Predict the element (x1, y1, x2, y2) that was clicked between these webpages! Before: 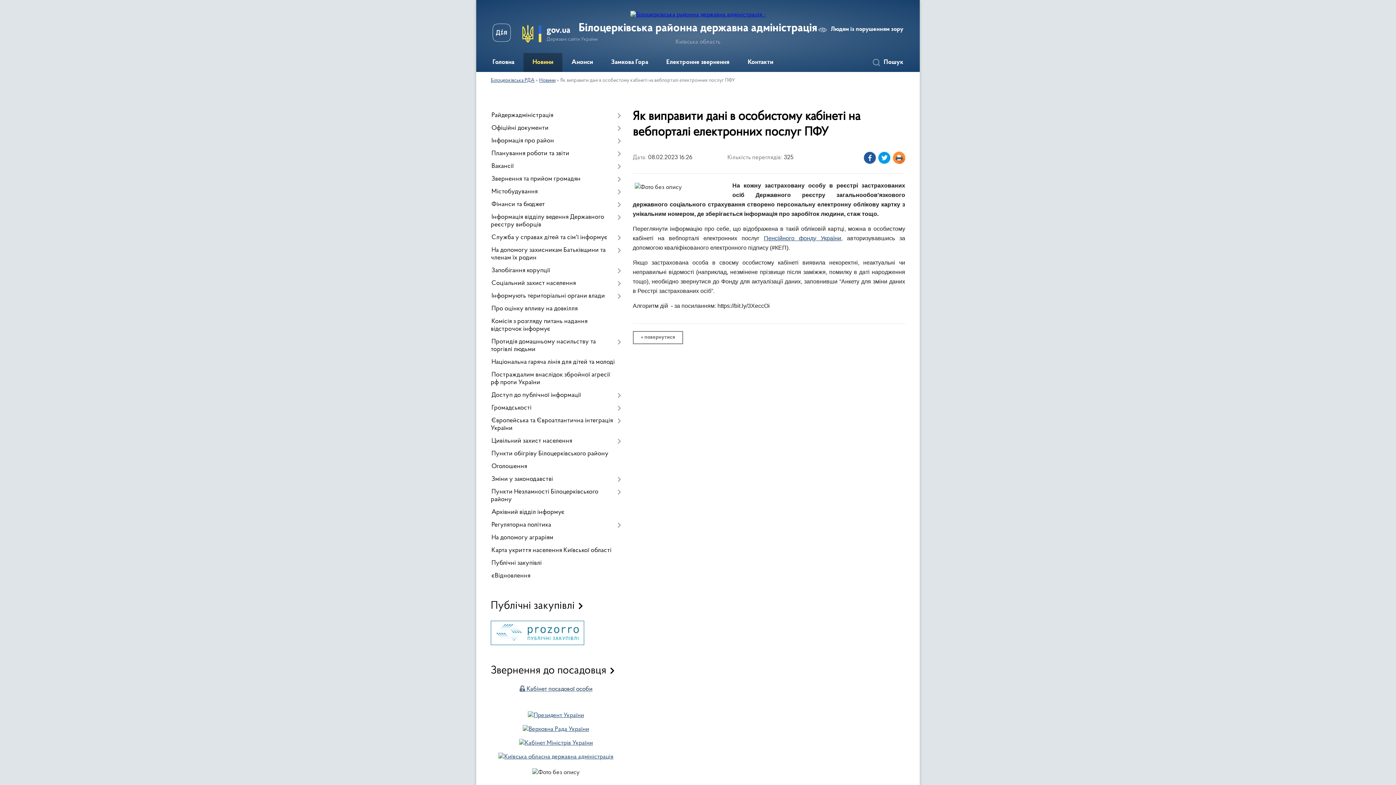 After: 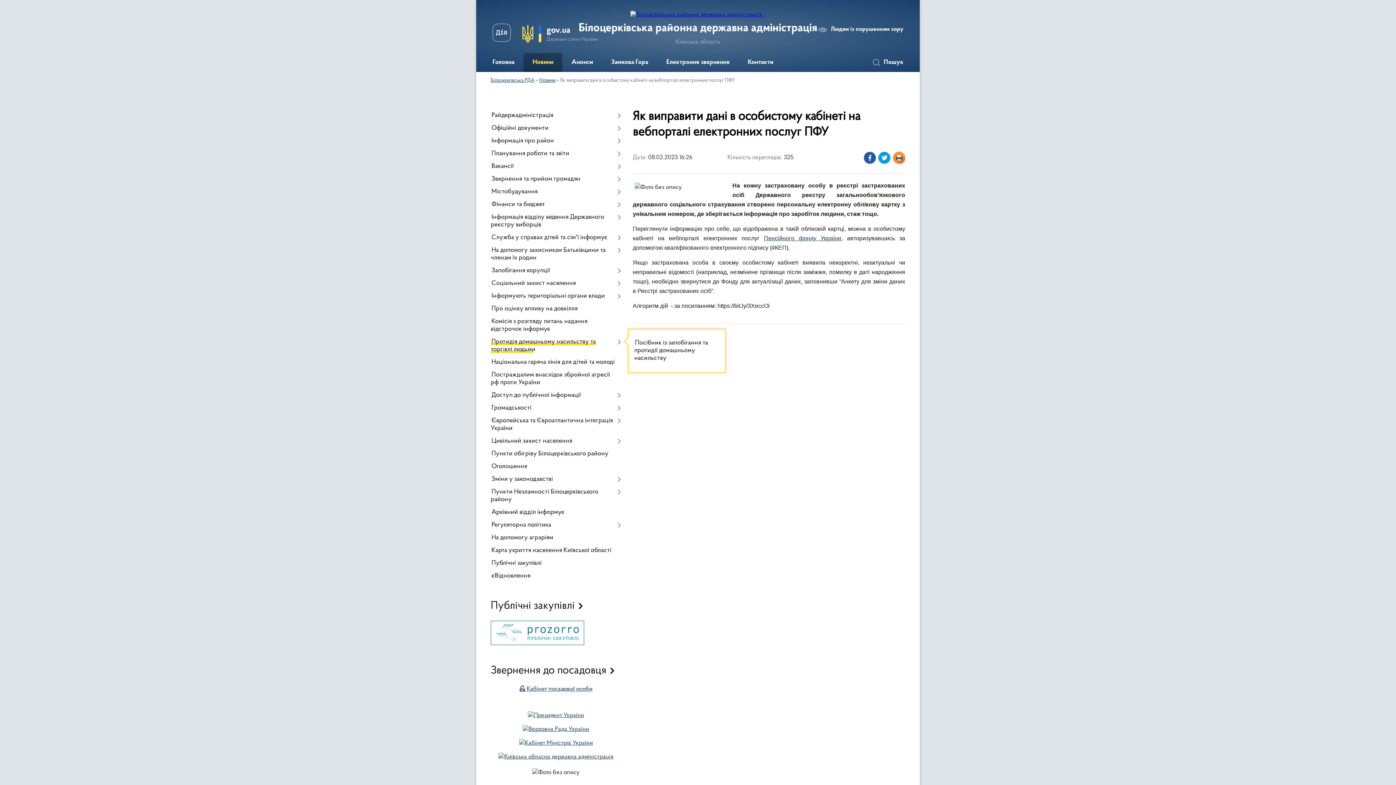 Action: bbox: (490, 336, 621, 356) label: Протидія домашньому насильству та торгівлі людьми